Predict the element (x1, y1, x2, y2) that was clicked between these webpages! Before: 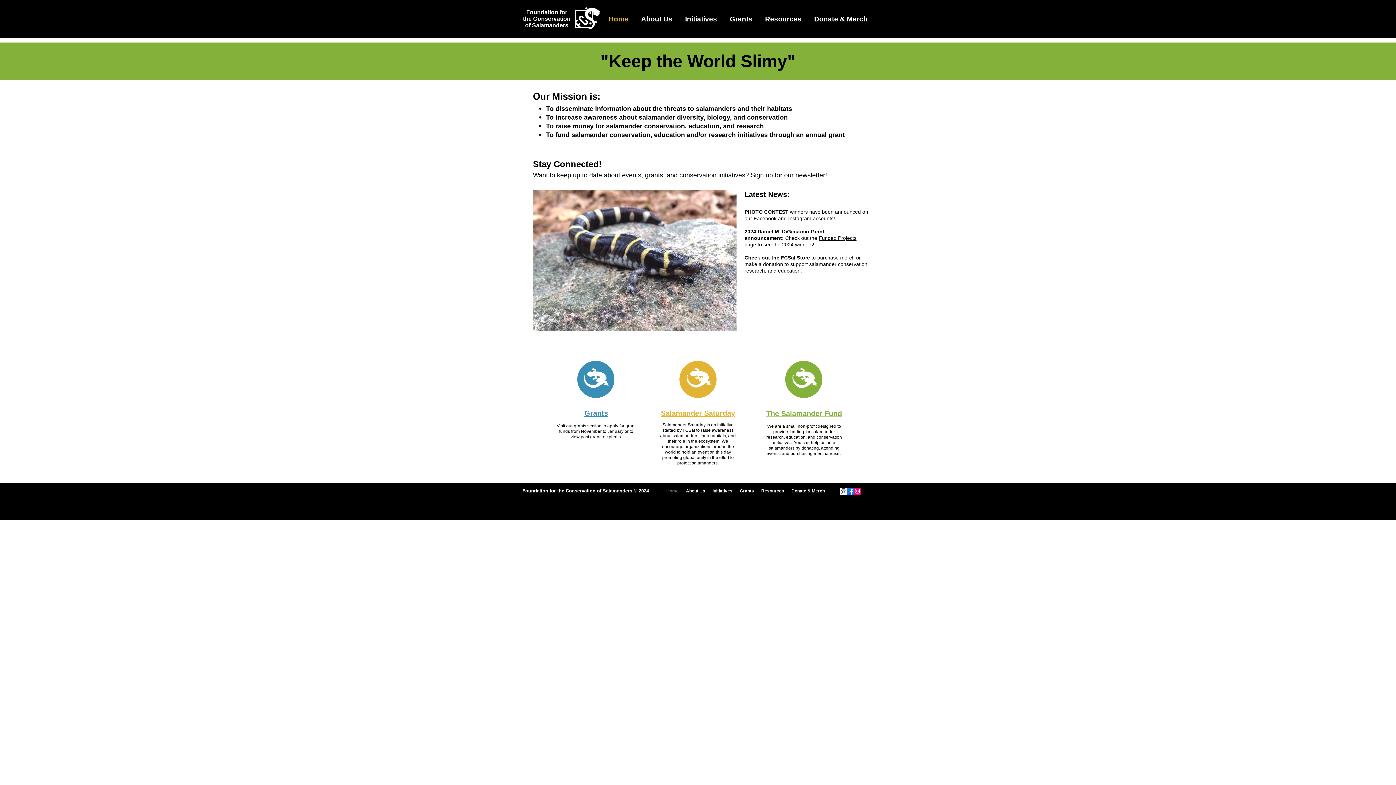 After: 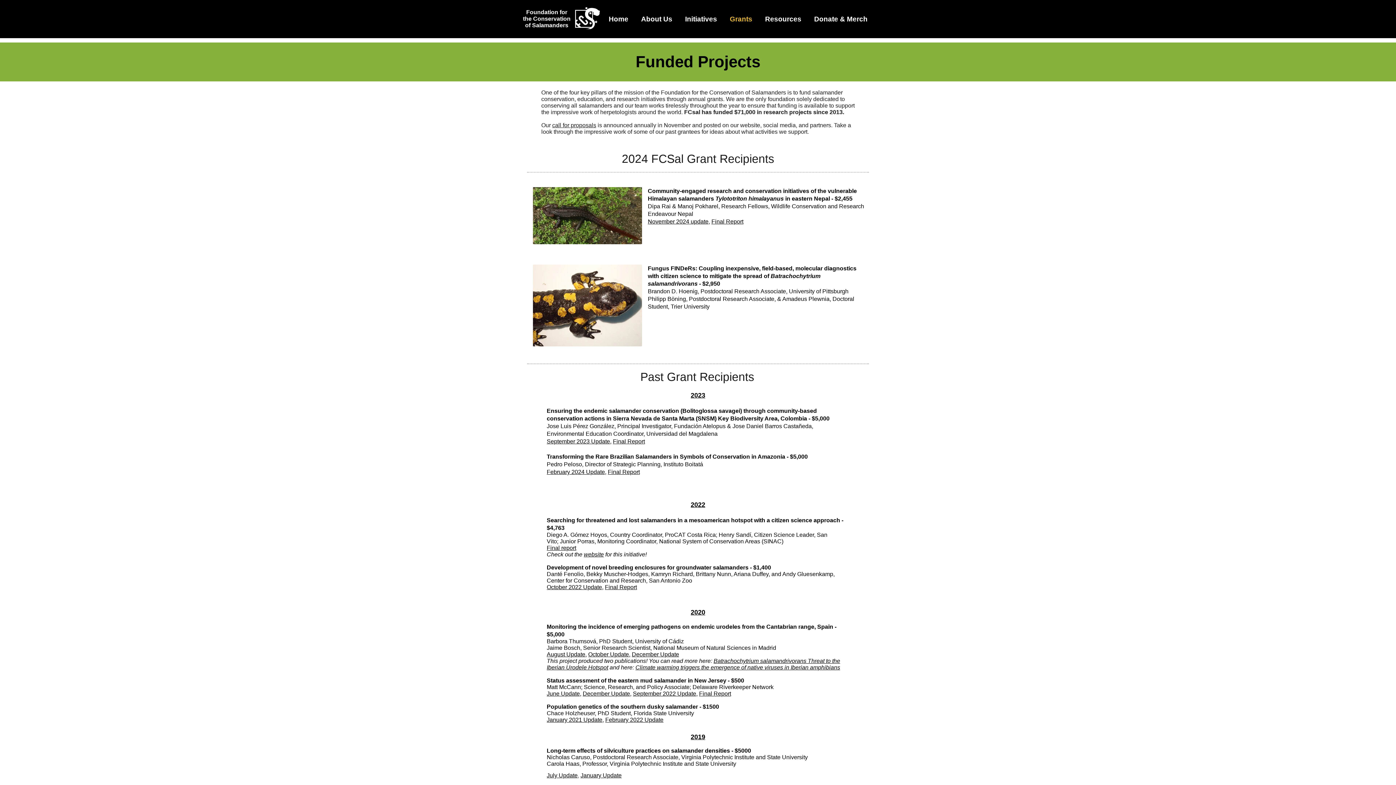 Action: bbox: (818, 235, 856, 241) label: Funded Projects